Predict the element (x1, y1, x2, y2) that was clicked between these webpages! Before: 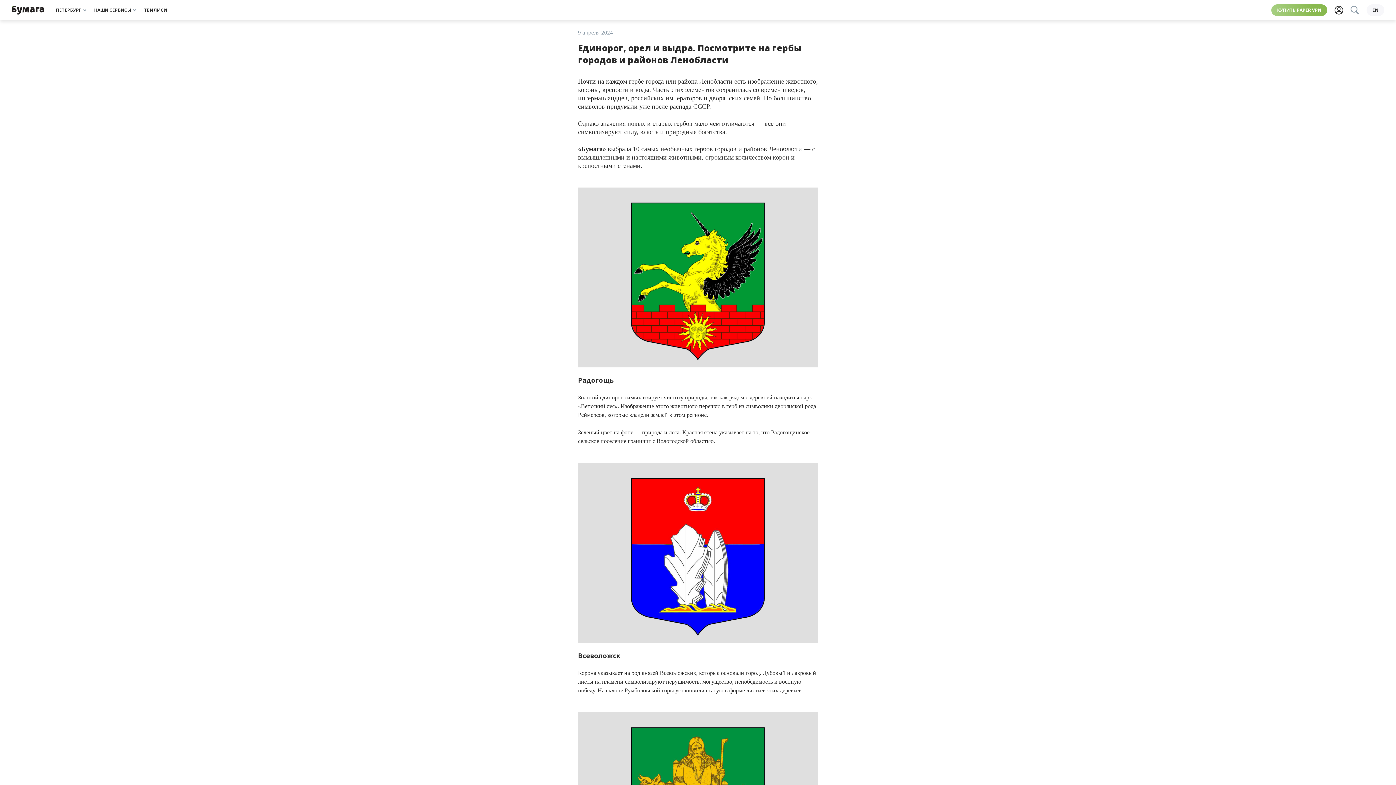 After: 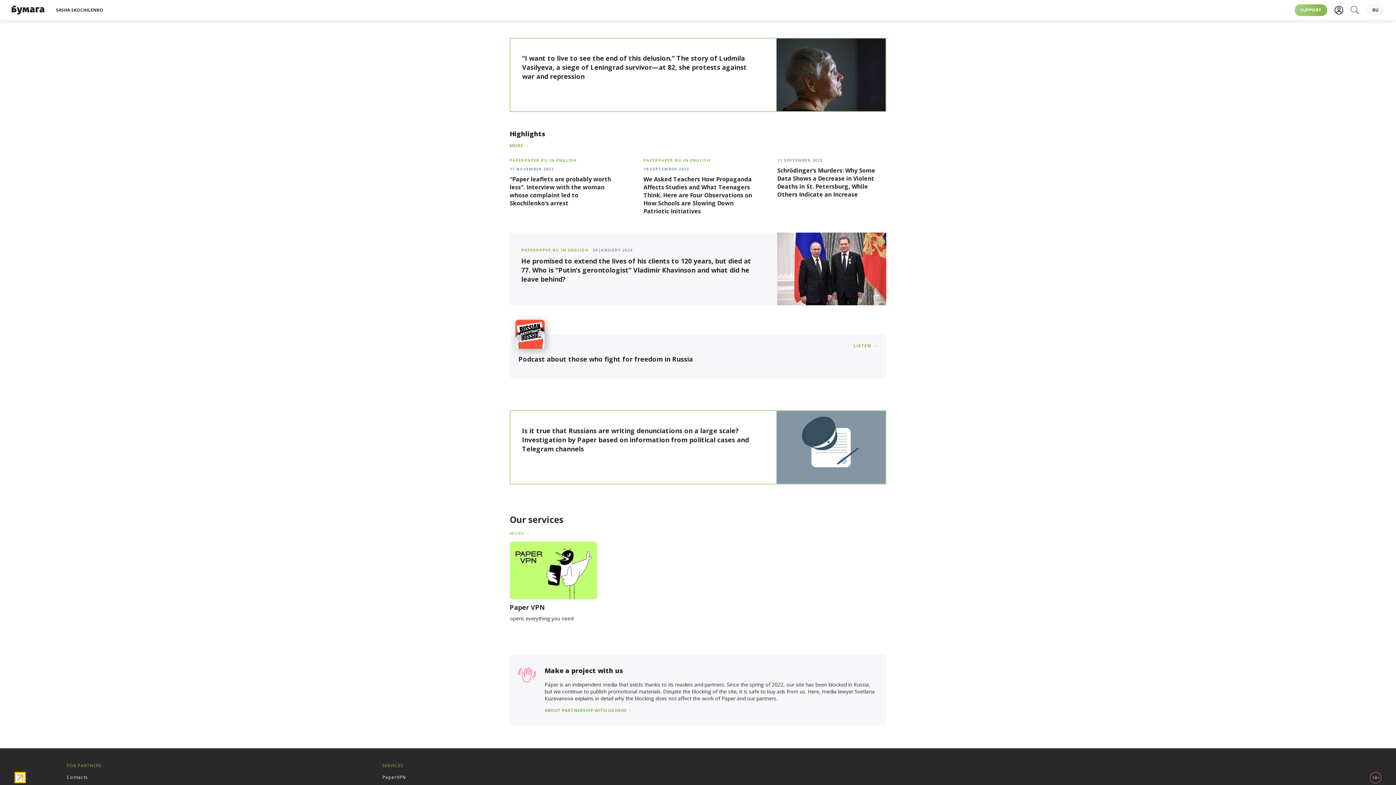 Action: bbox: (1366, 4, 1384, 16) label: EN